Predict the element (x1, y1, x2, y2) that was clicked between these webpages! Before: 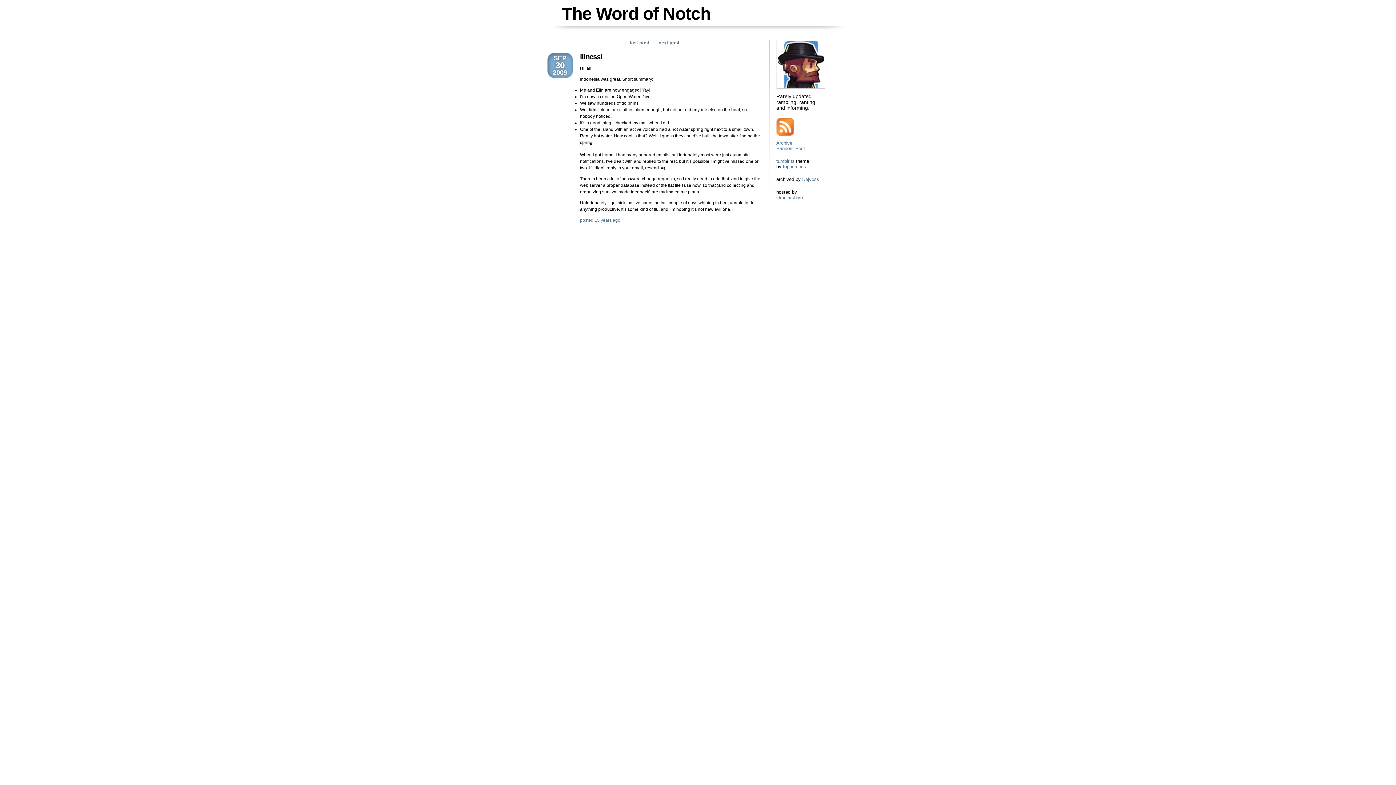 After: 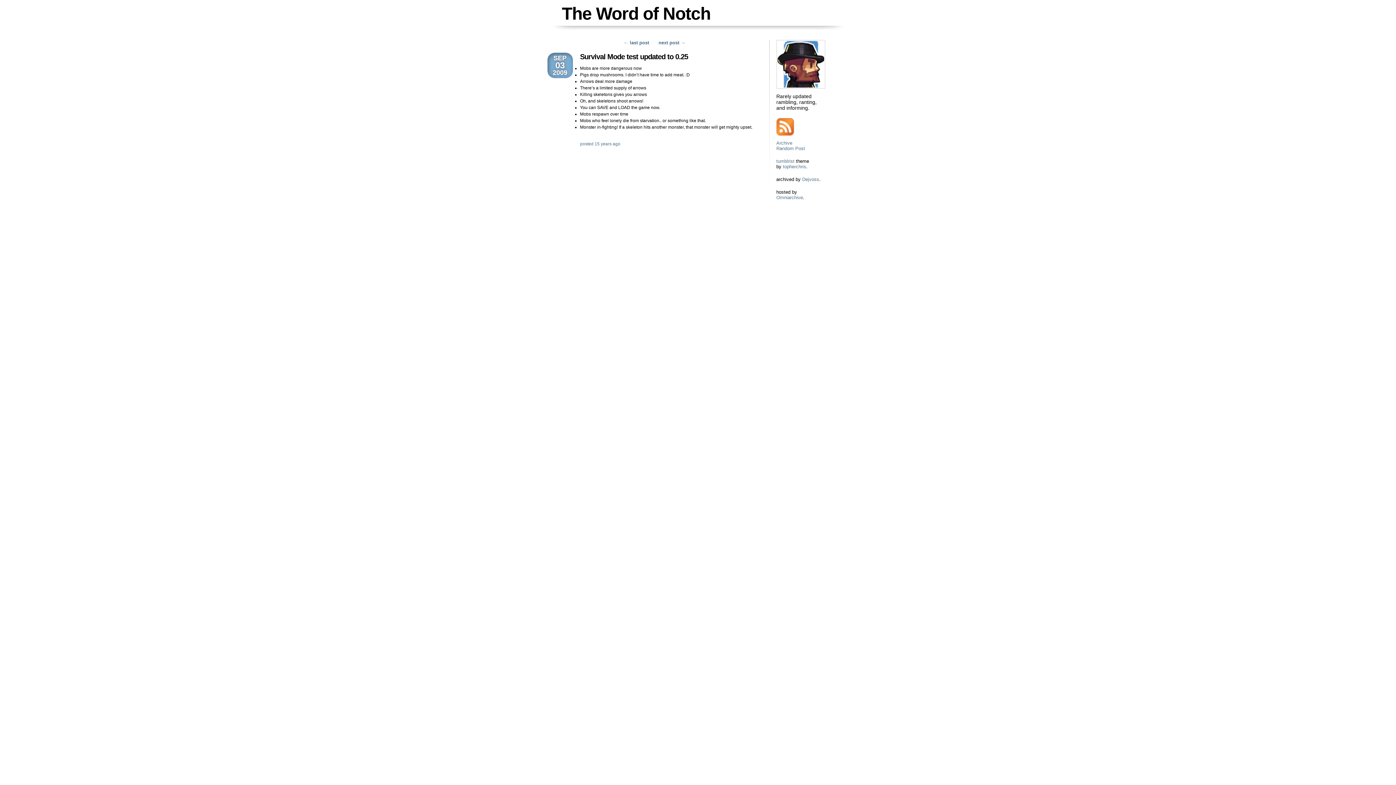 Action: label: Random Post bbox: (776, 145, 805, 151)